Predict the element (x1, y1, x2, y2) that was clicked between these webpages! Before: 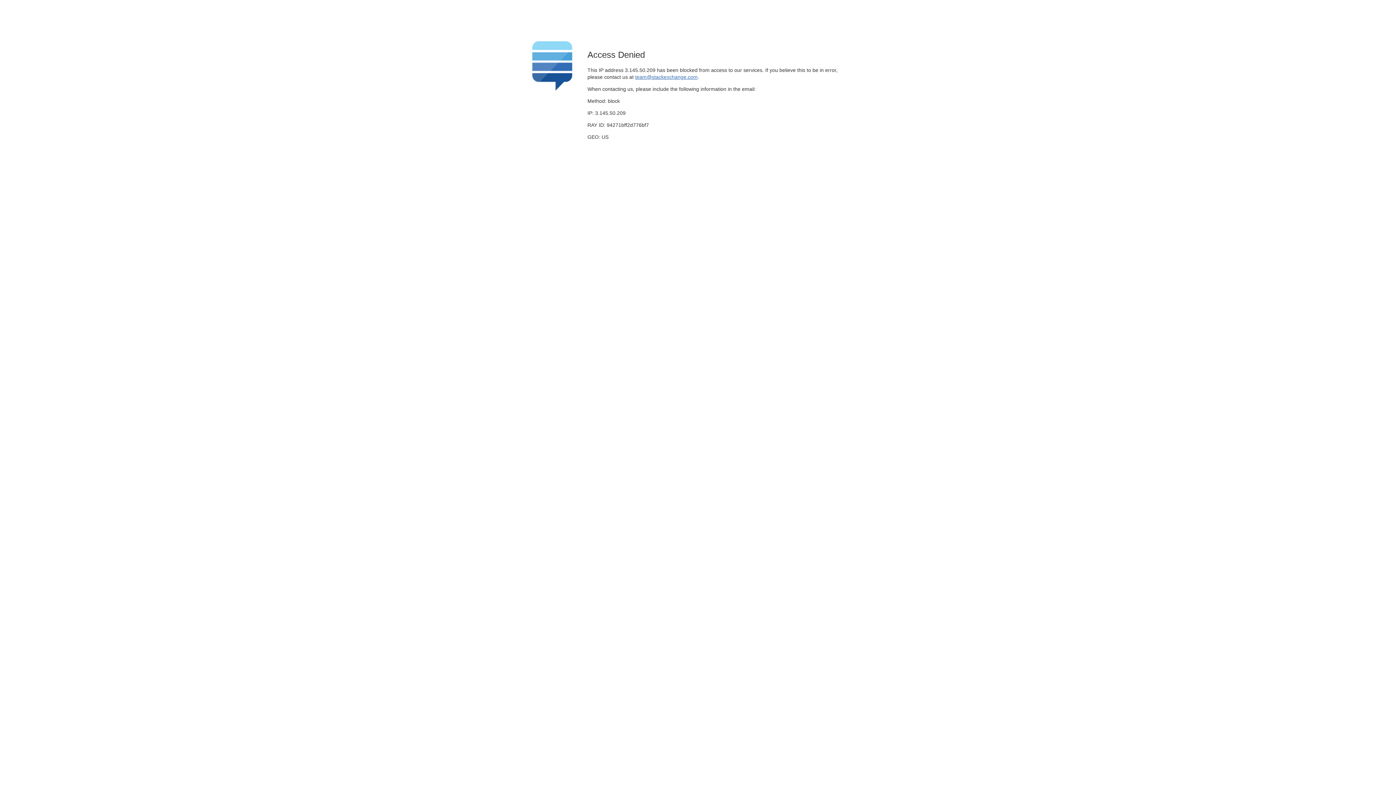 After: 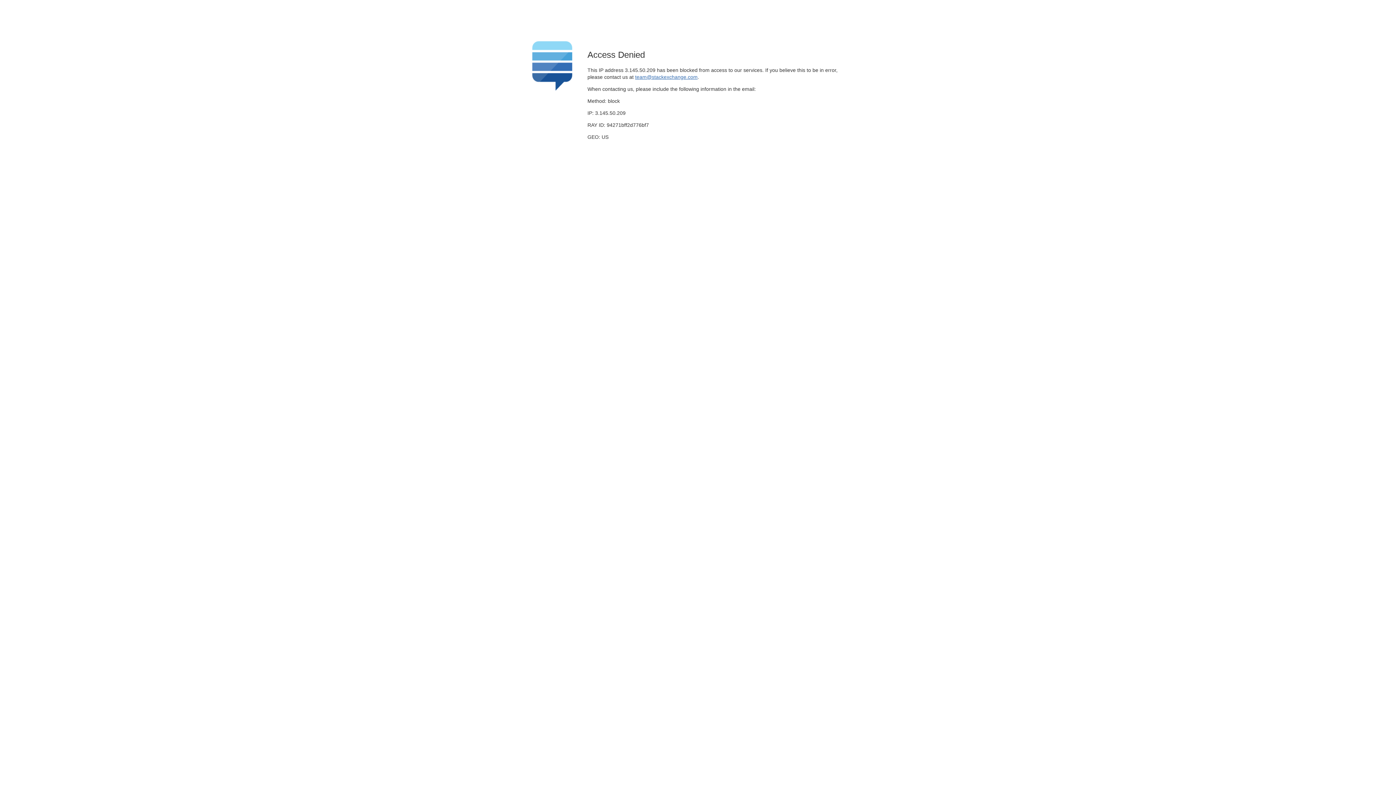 Action: bbox: (635, 74, 697, 79) label: team@stackexchange.com